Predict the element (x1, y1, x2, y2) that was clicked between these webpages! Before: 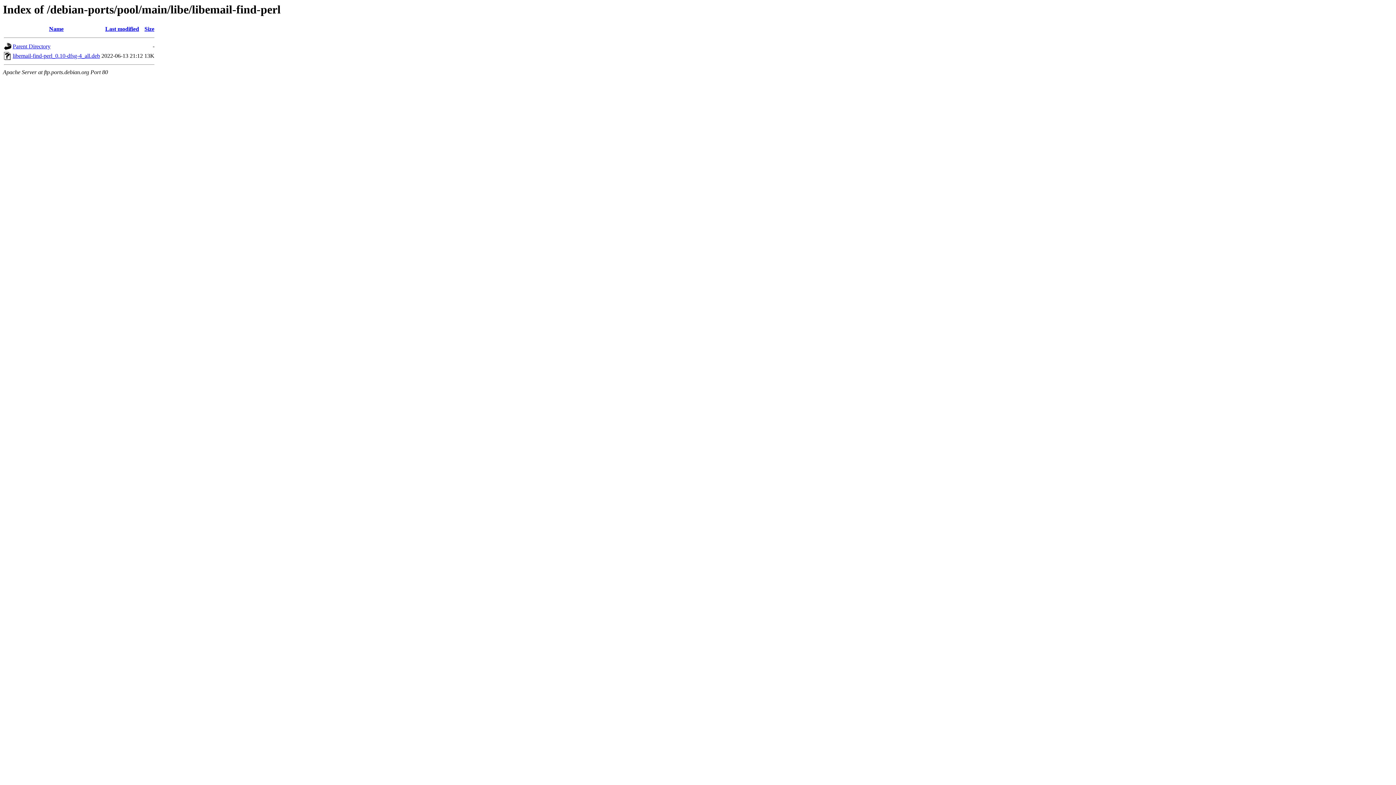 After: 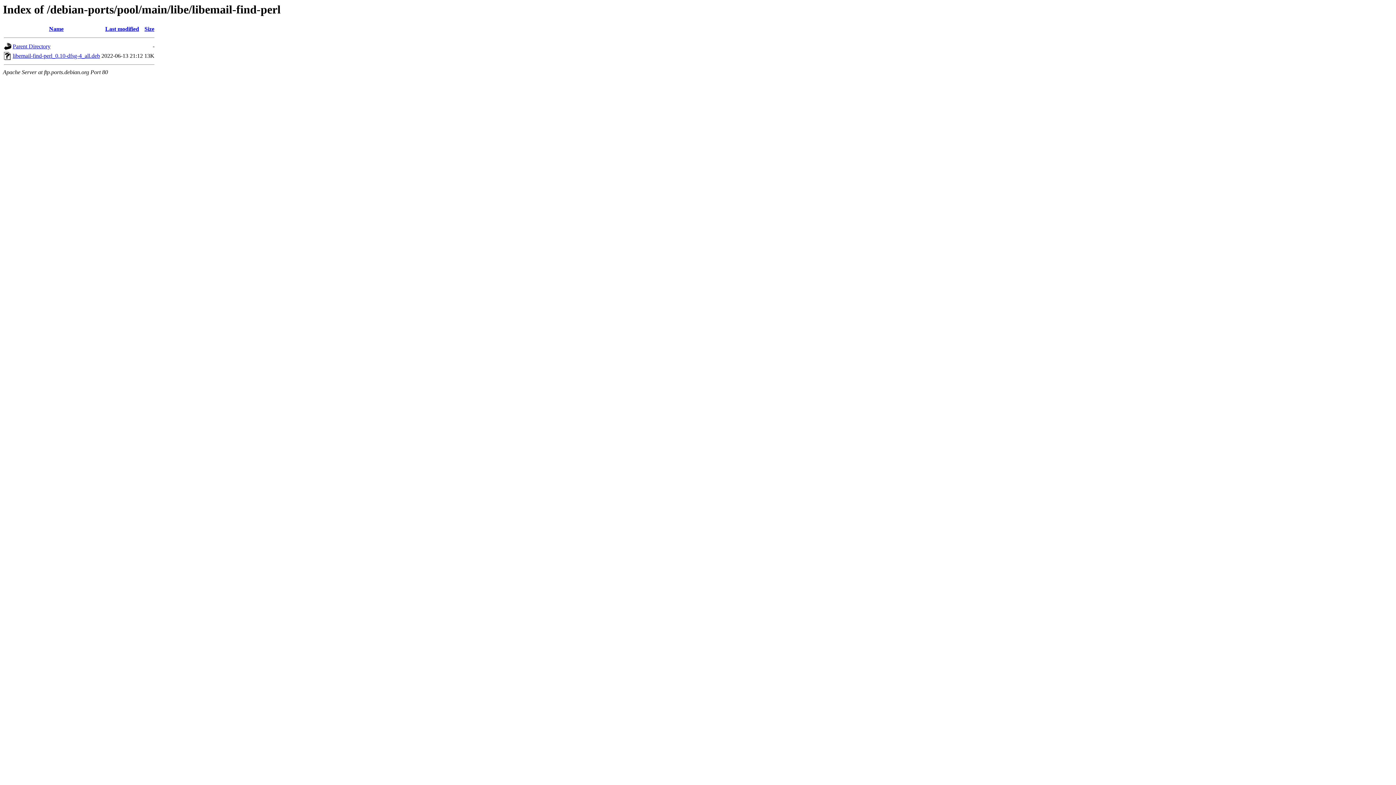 Action: label: libemail-find-perl_0.10-dfsg-4_all.deb bbox: (12, 52, 100, 59)